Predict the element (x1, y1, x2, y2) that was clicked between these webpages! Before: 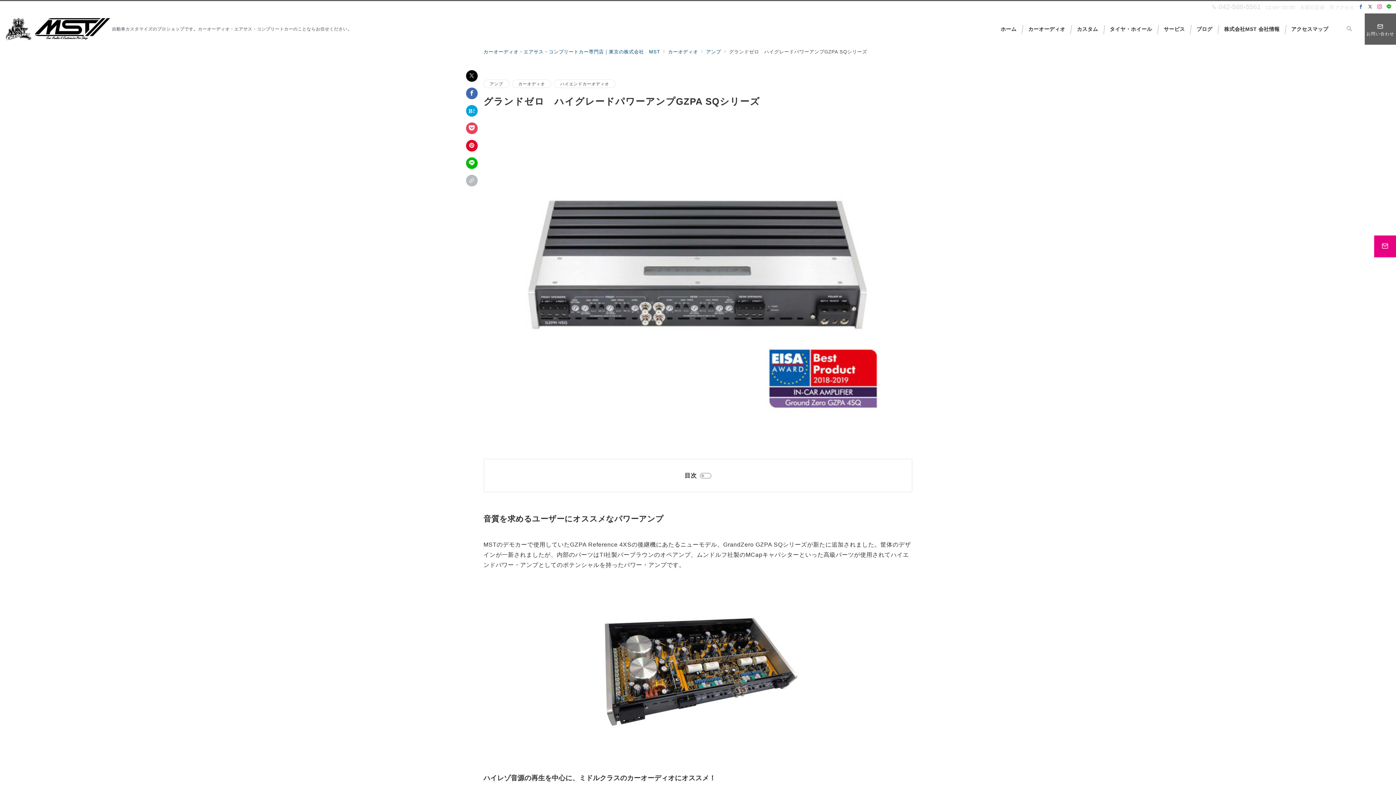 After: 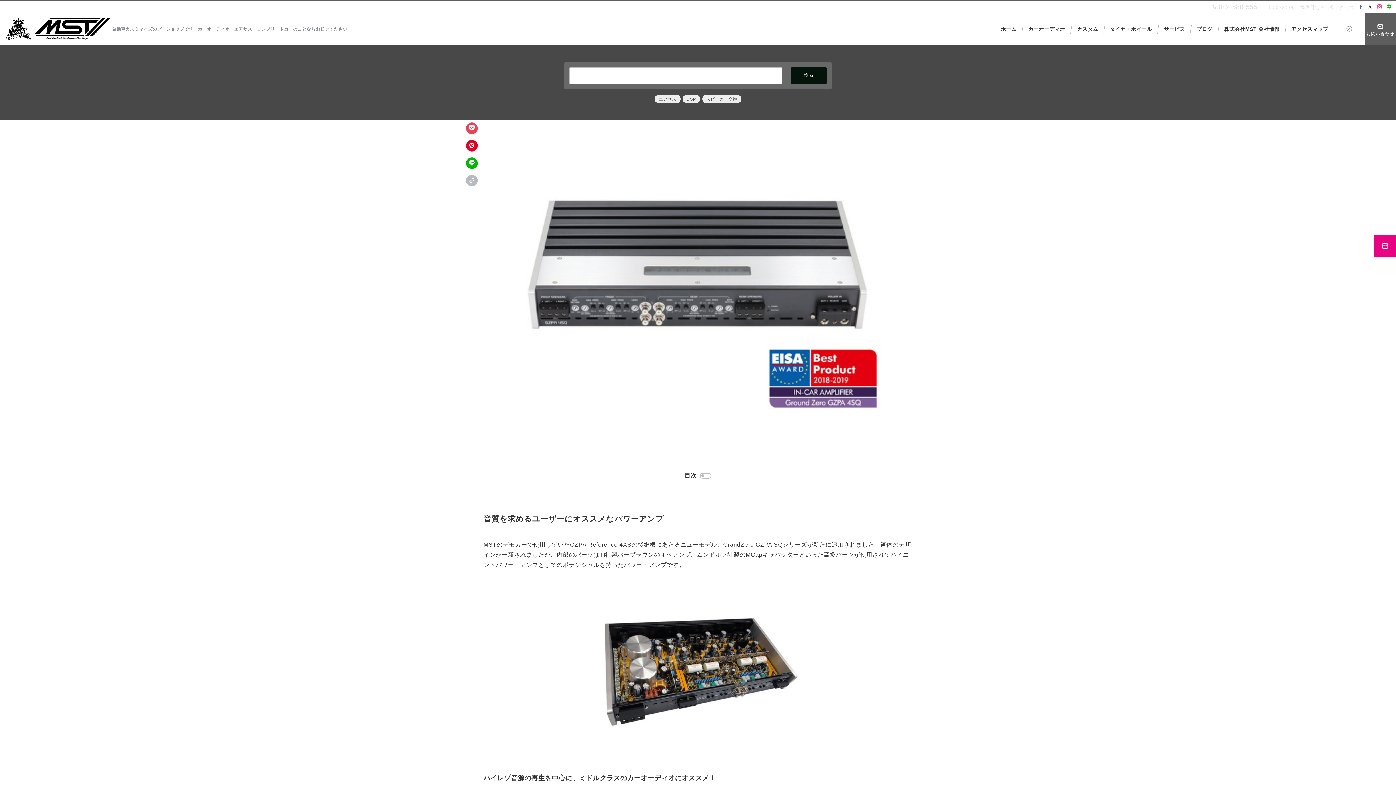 Action: label: スイッチ オフ bbox: (1346, 24, 1353, 33)